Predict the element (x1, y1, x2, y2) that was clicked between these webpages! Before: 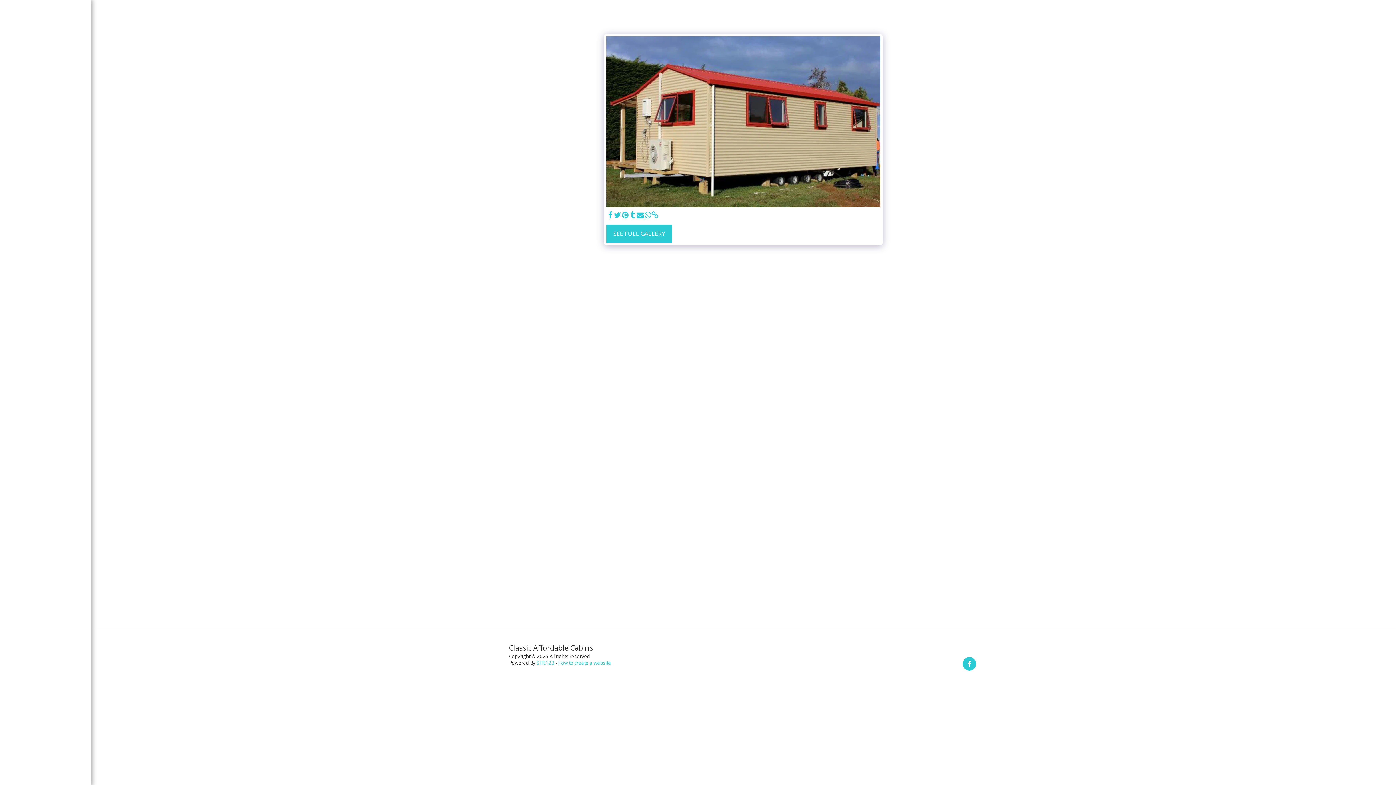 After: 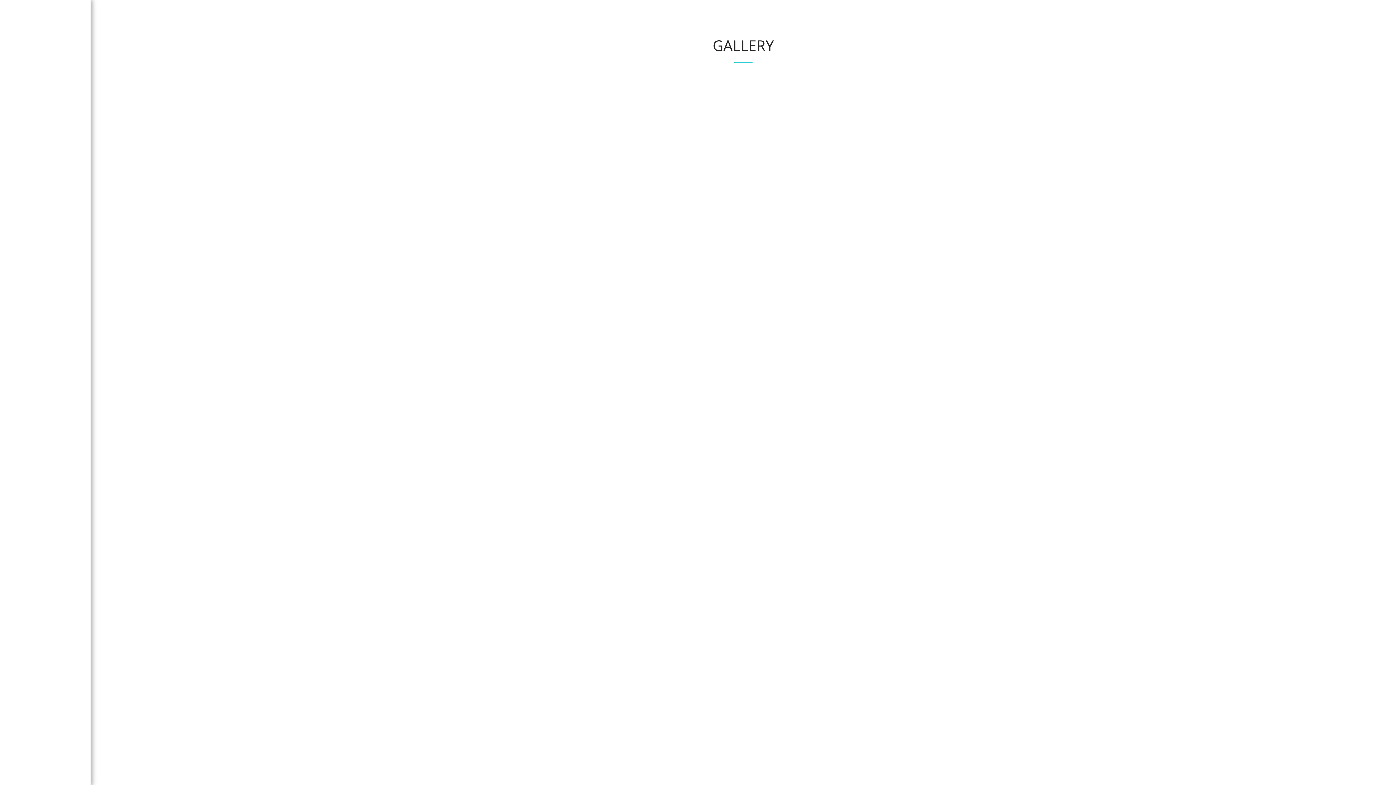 Action: bbox: (606, 224, 672, 243) label: SEE FULL GALLERY